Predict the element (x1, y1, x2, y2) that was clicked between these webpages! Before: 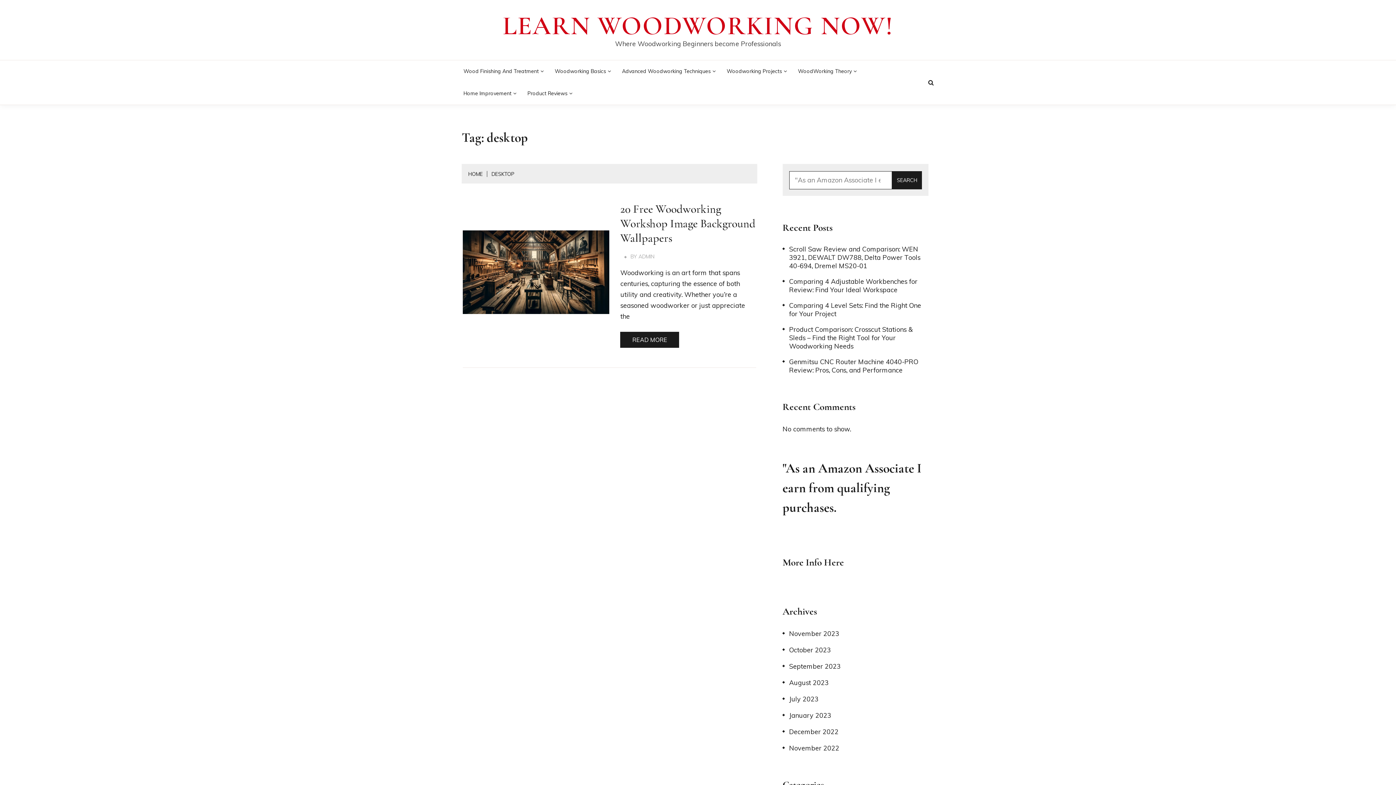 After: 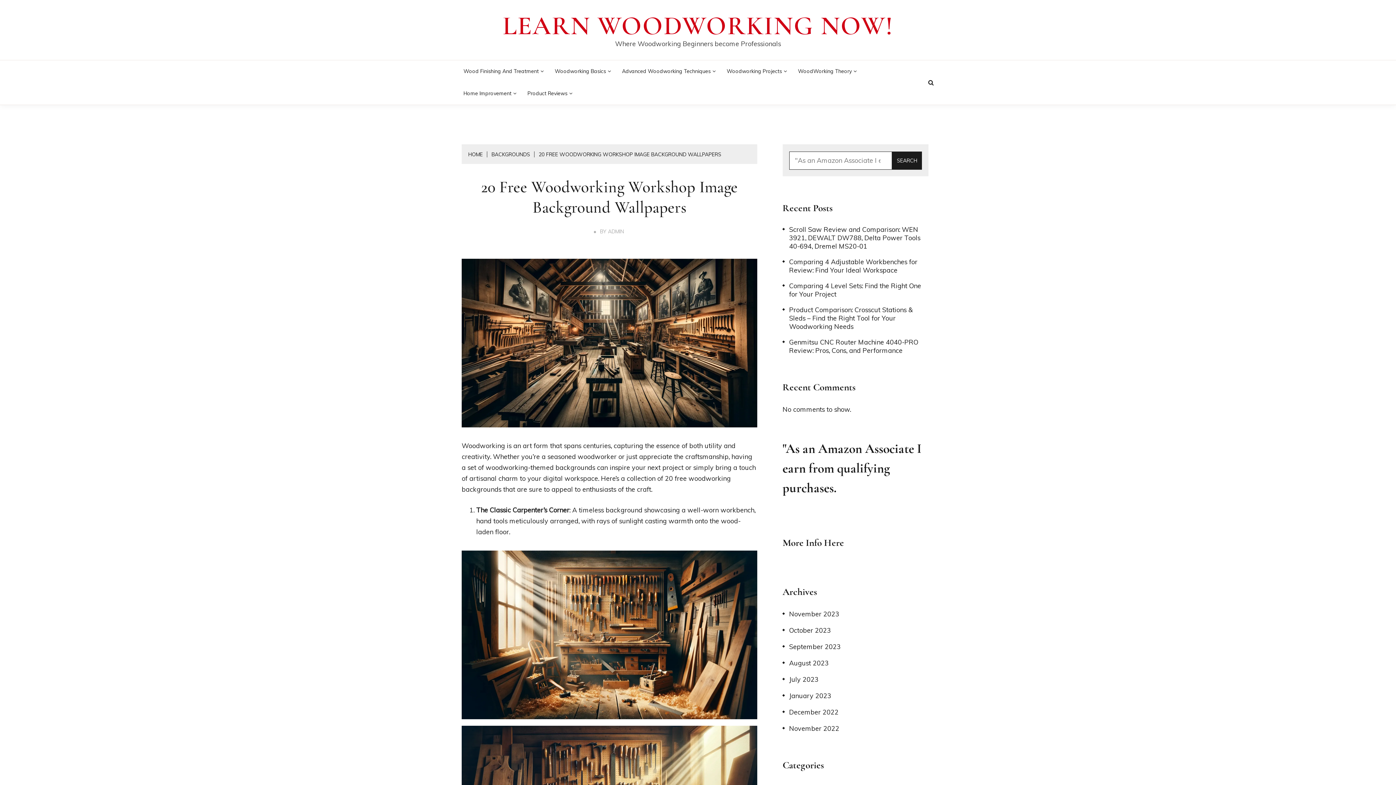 Action: bbox: (462, 230, 609, 314)